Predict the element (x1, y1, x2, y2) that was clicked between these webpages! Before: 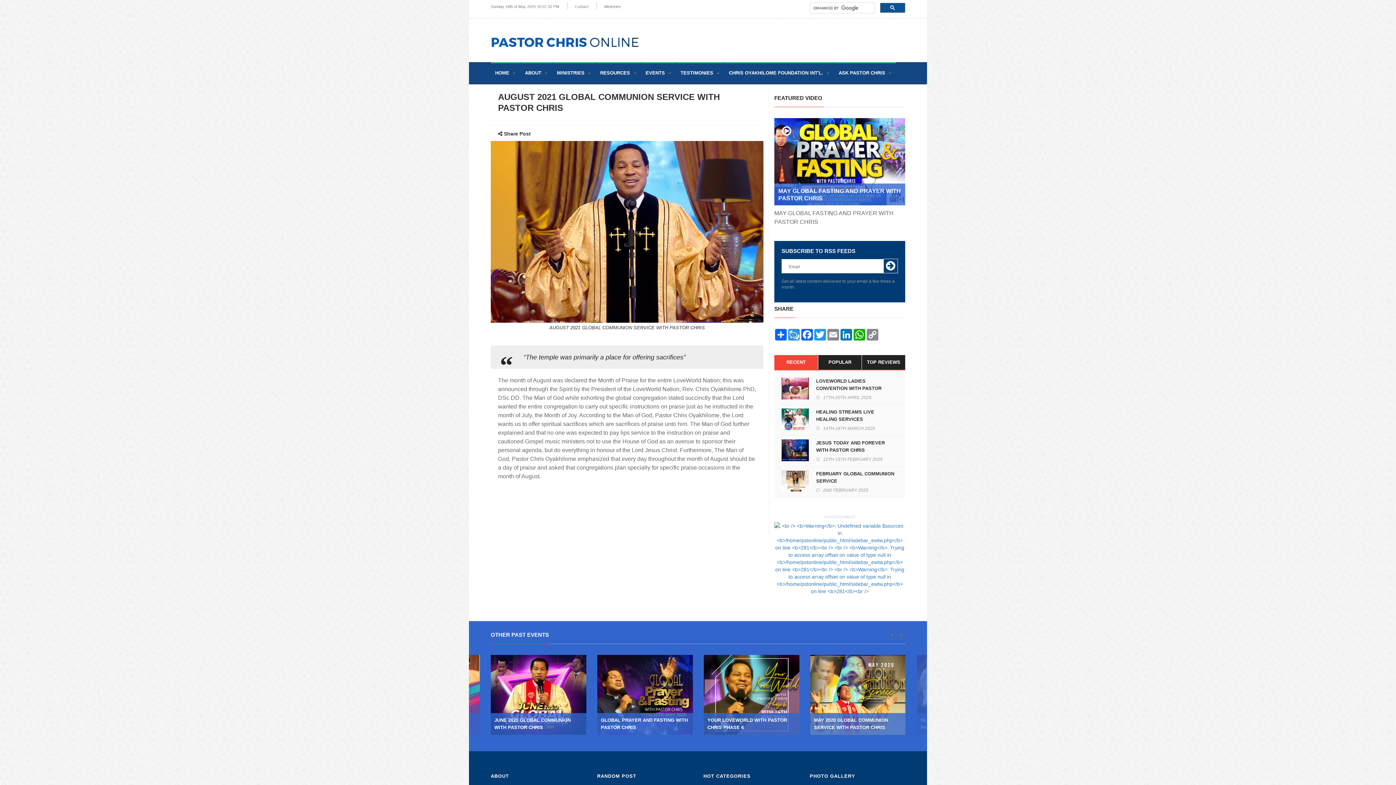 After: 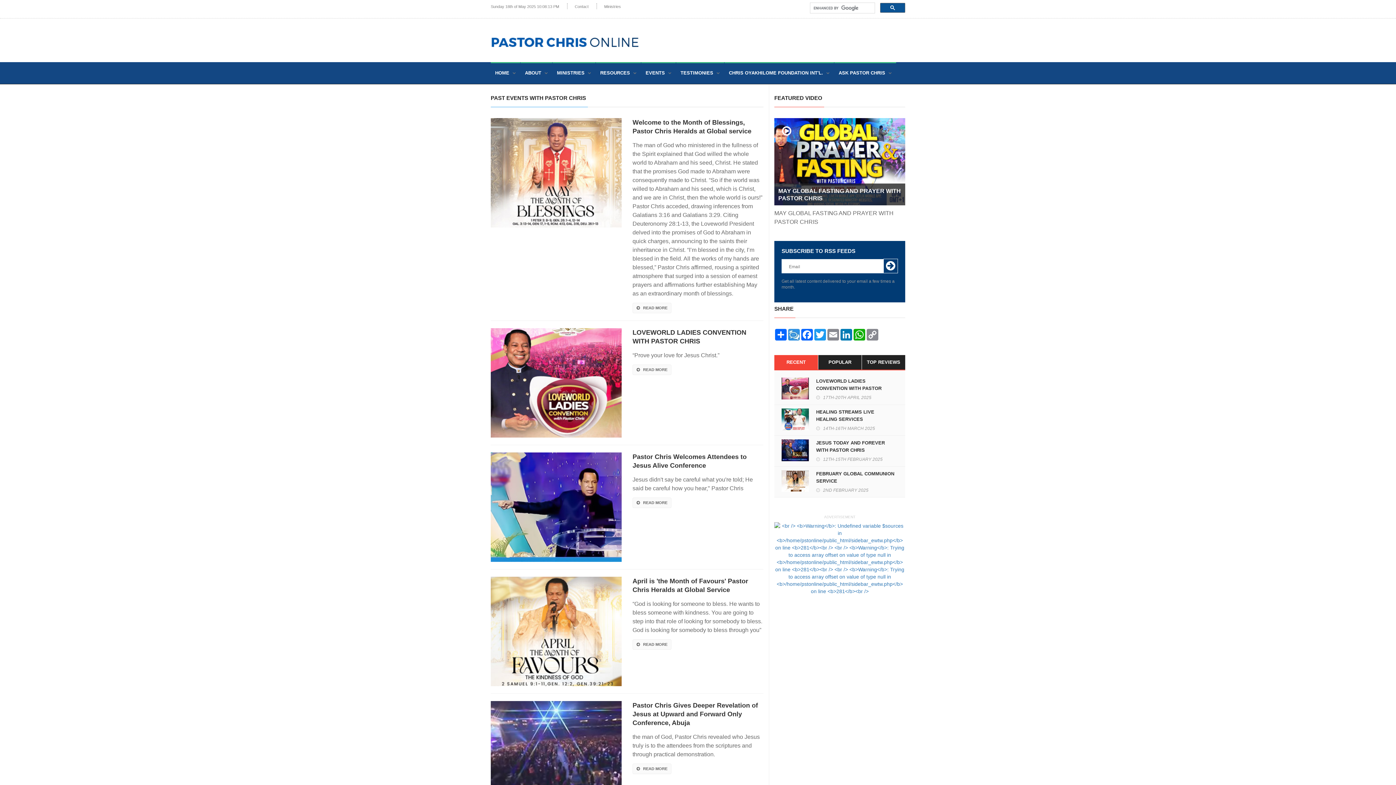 Action: bbox: (816, 470, 894, 485) label: FEBRUARY GLOBAL COMMUNION SERVICE